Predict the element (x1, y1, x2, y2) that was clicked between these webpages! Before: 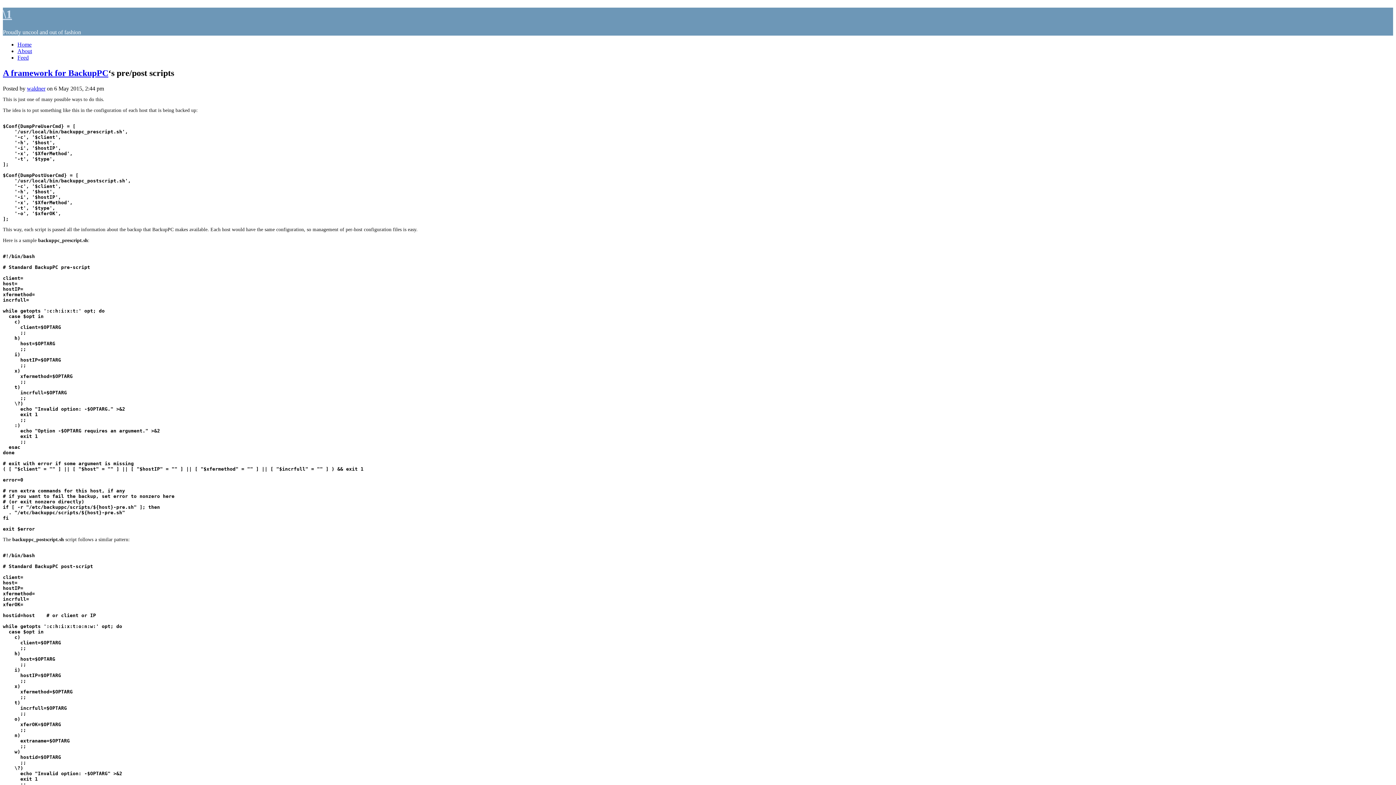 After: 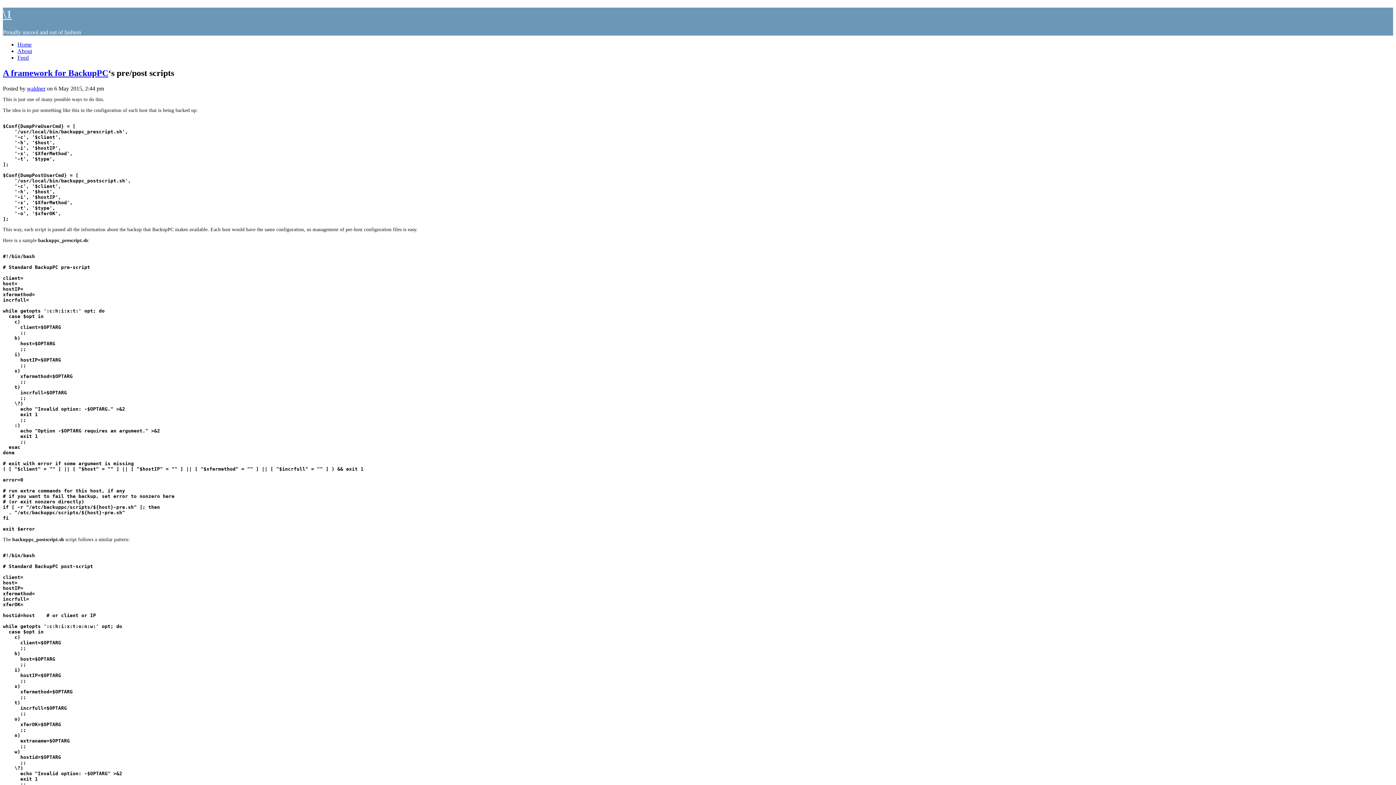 Action: label: Feed bbox: (17, 54, 28, 60)